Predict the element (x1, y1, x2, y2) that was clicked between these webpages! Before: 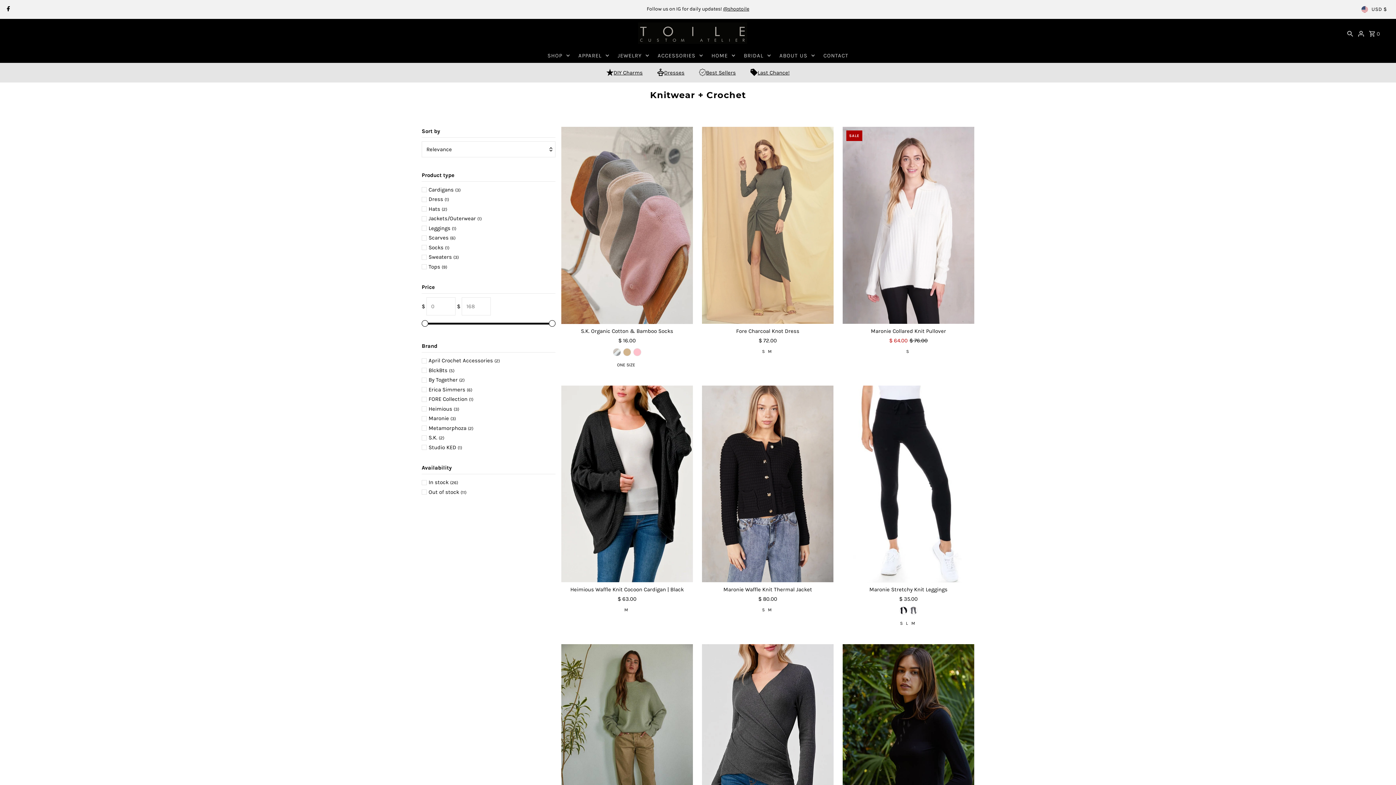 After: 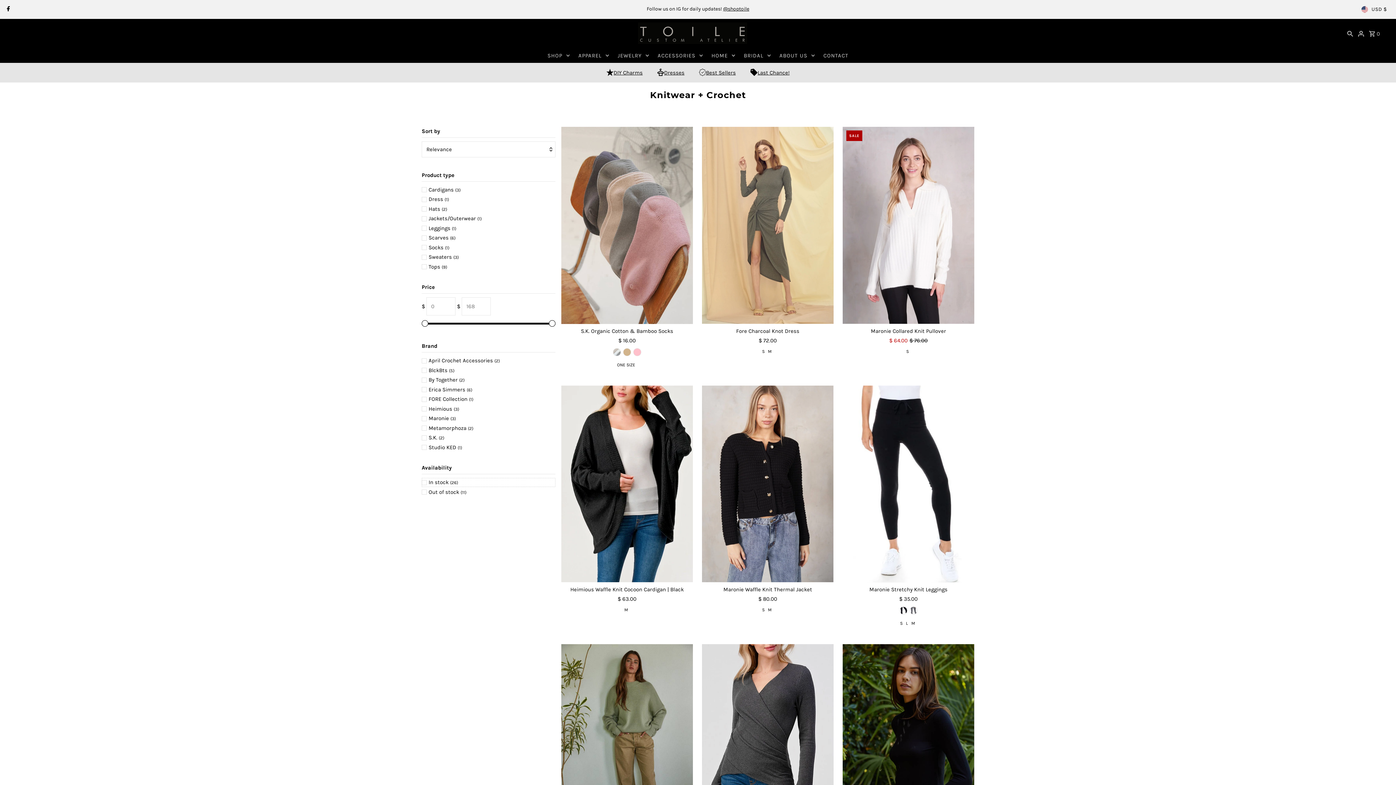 Action: label: In stock (26) bbox: (421, 478, 555, 487)